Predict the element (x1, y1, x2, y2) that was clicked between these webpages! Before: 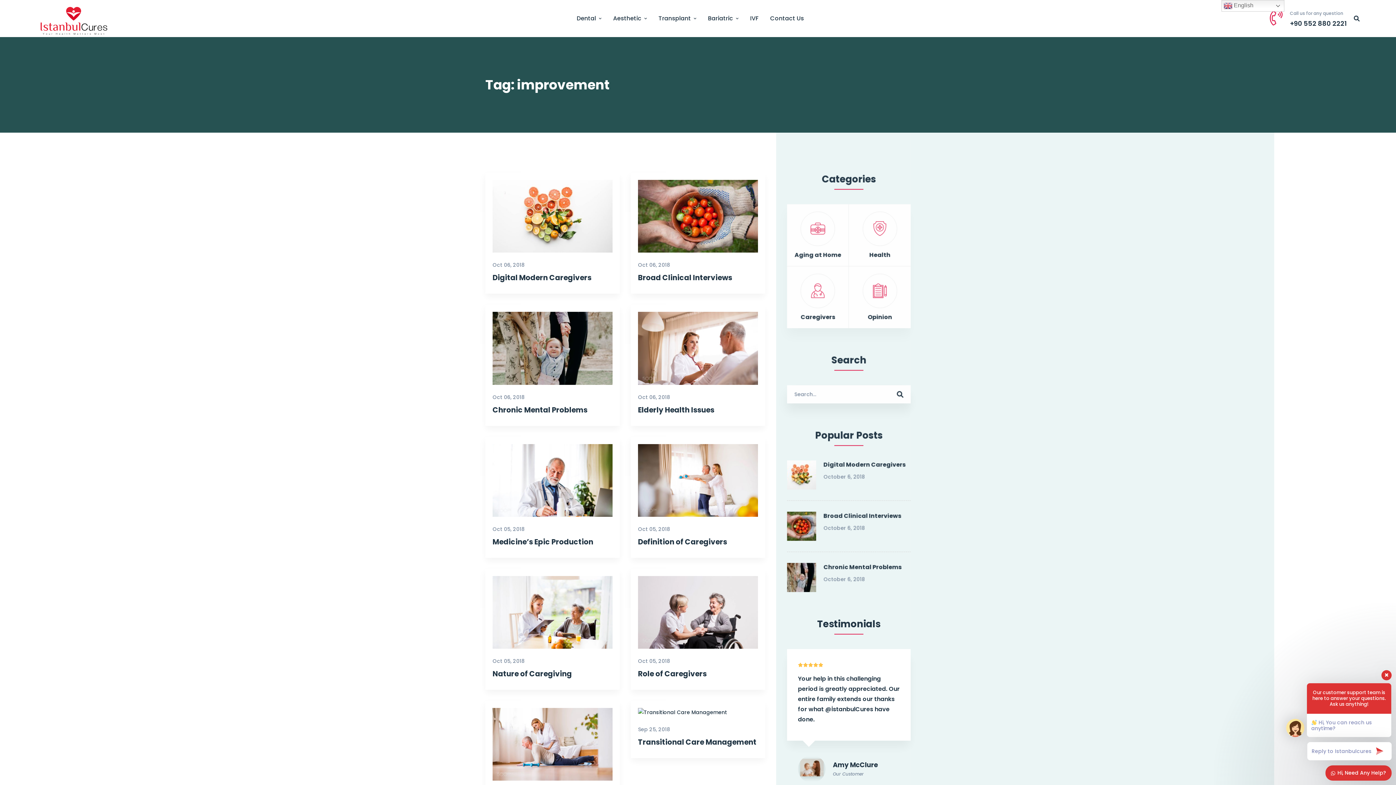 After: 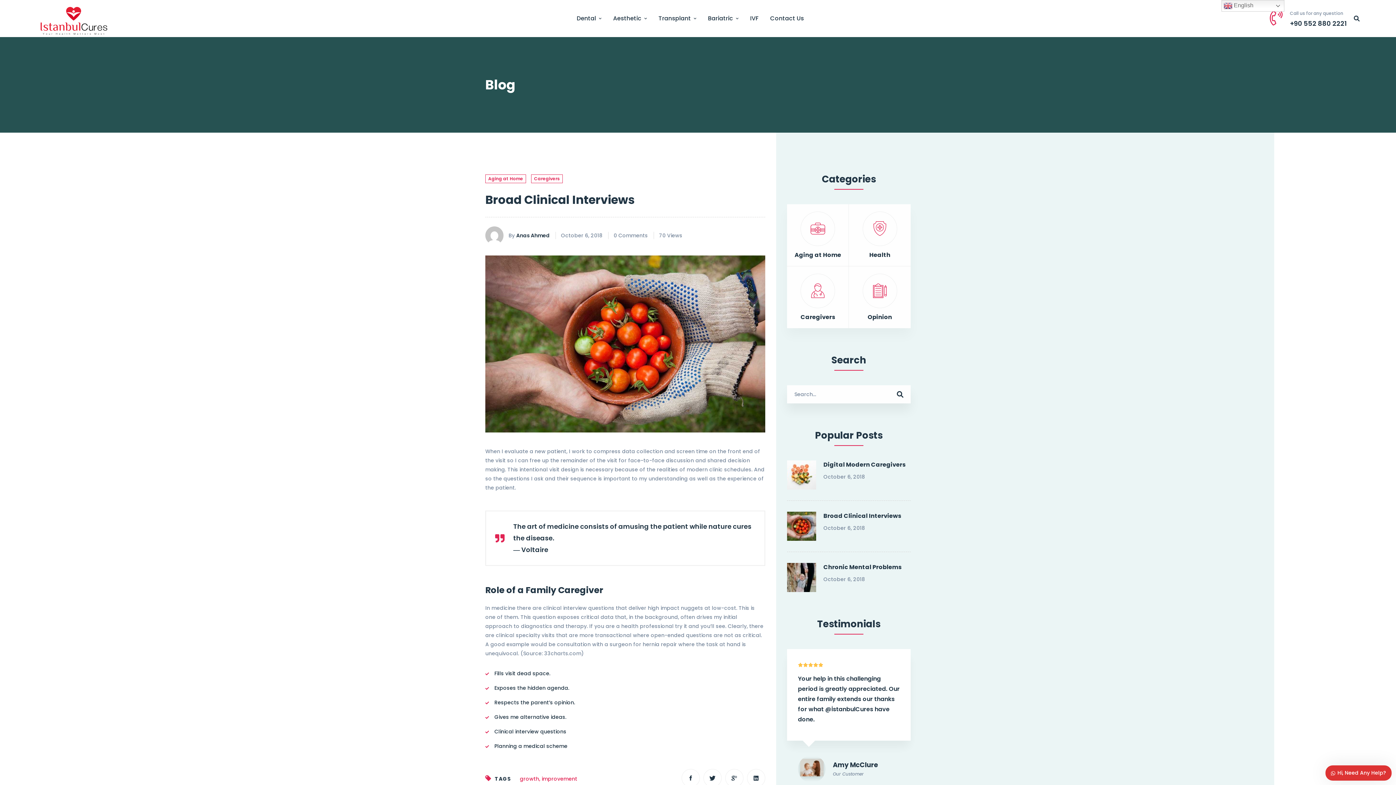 Action: bbox: (638, 180, 758, 188)